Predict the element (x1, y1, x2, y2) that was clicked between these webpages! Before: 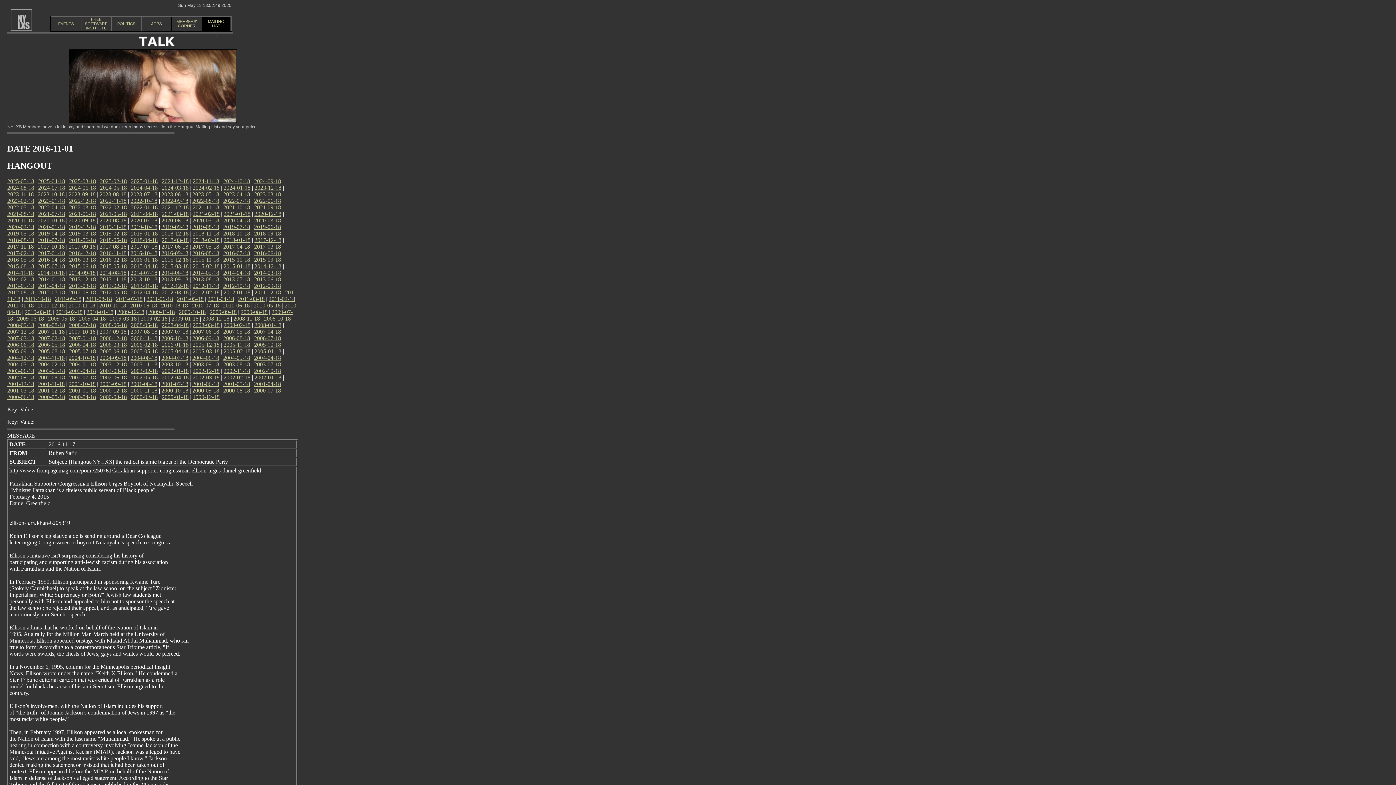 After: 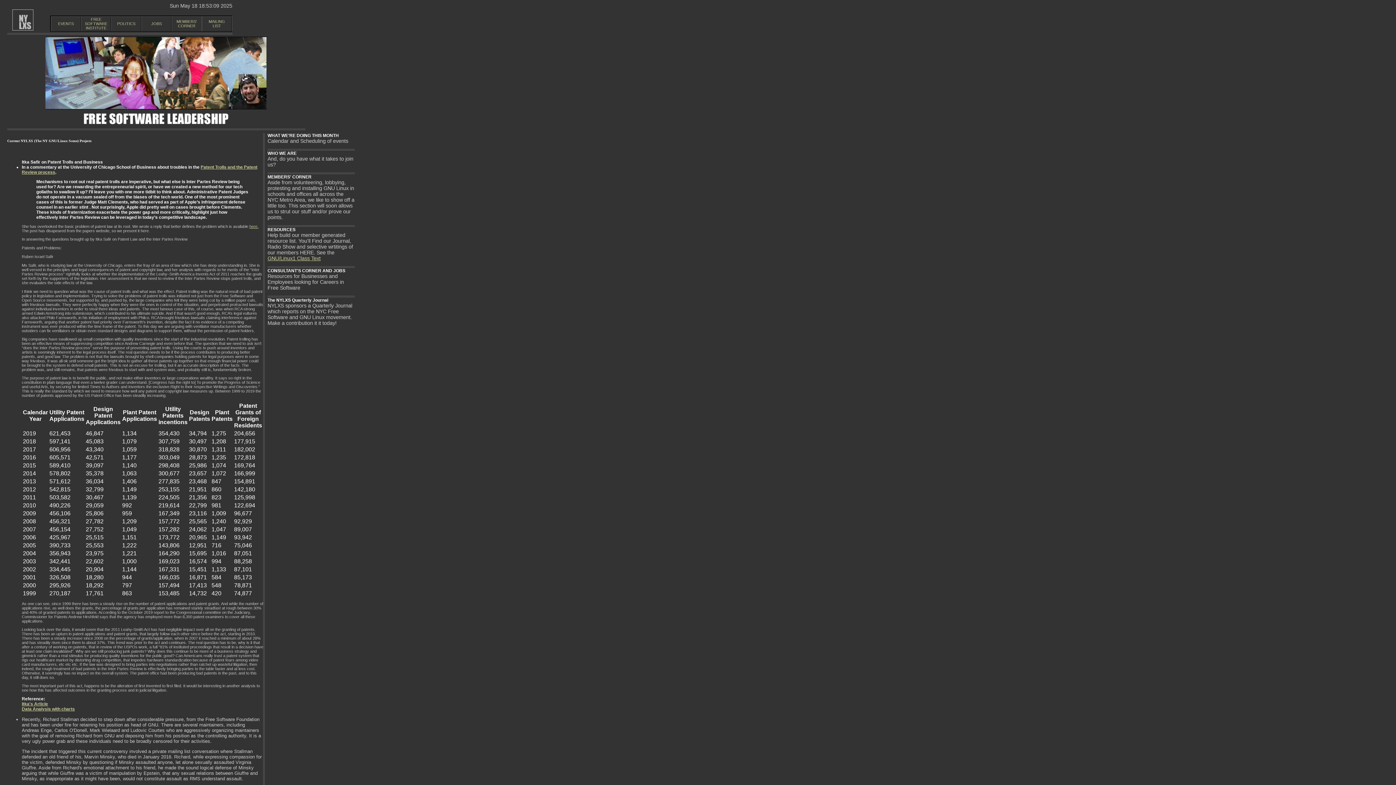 Action: bbox: (10, 24, 32, 30)